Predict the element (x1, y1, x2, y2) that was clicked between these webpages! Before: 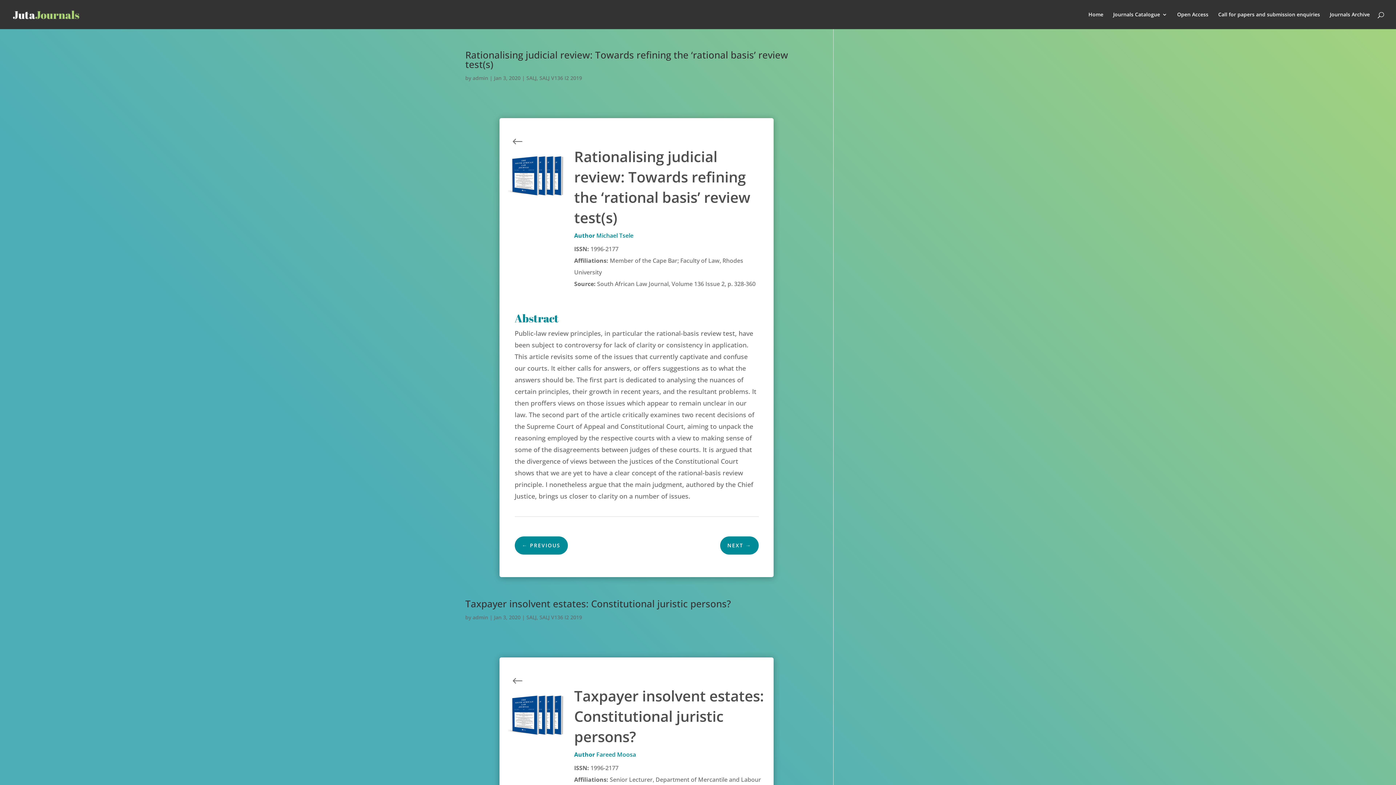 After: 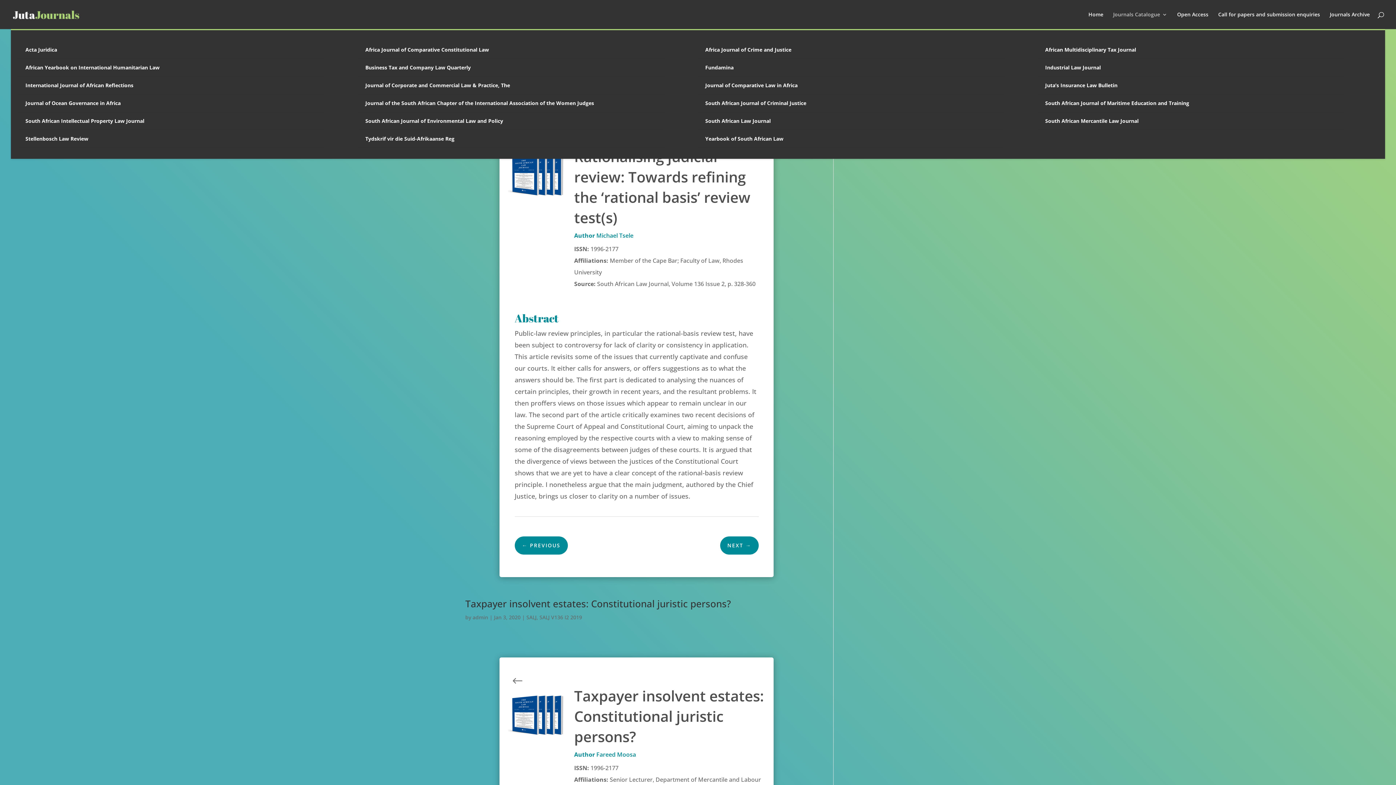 Action: label: Journals Catalogue bbox: (1113, 12, 1167, 29)